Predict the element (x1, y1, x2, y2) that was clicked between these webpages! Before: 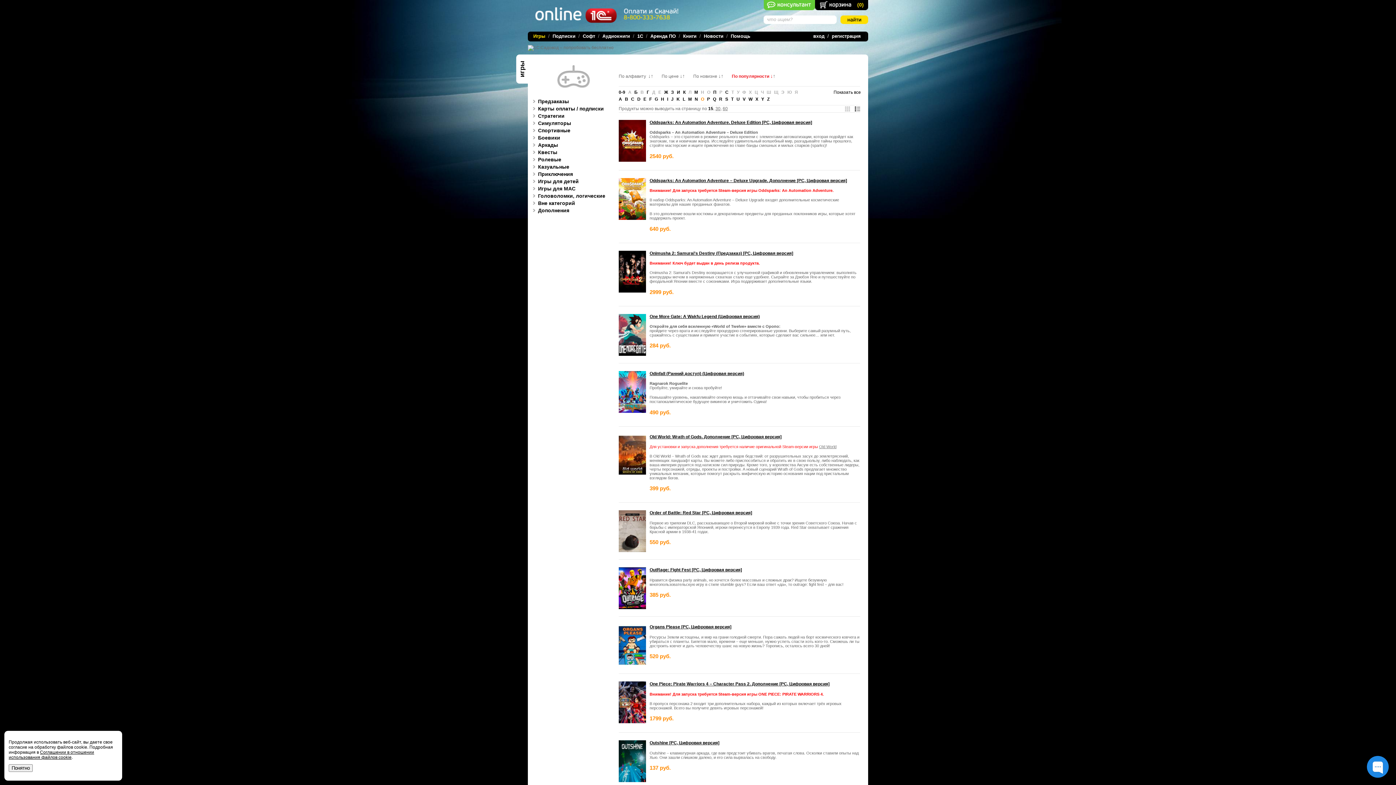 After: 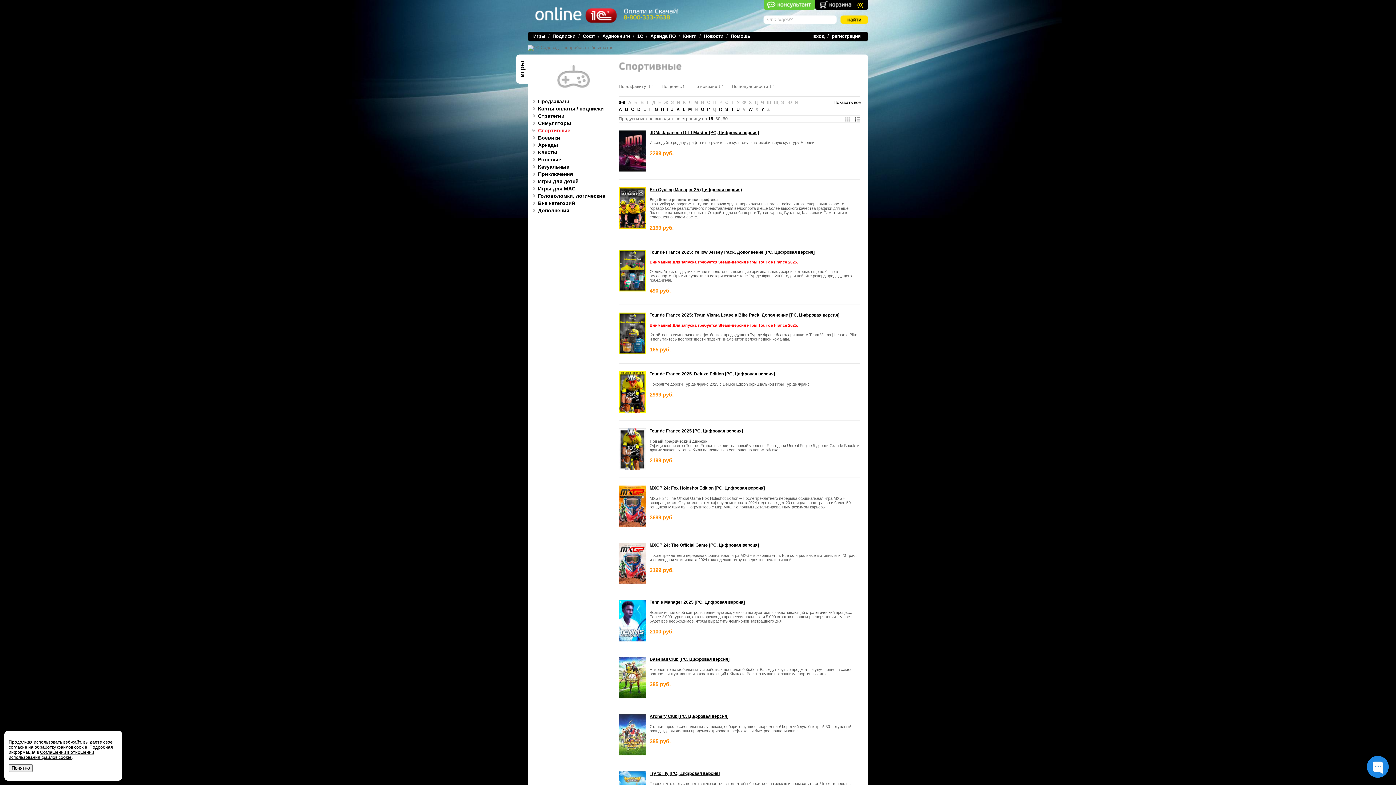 Action: bbox: (528, 128, 611, 133) label: Спортивные